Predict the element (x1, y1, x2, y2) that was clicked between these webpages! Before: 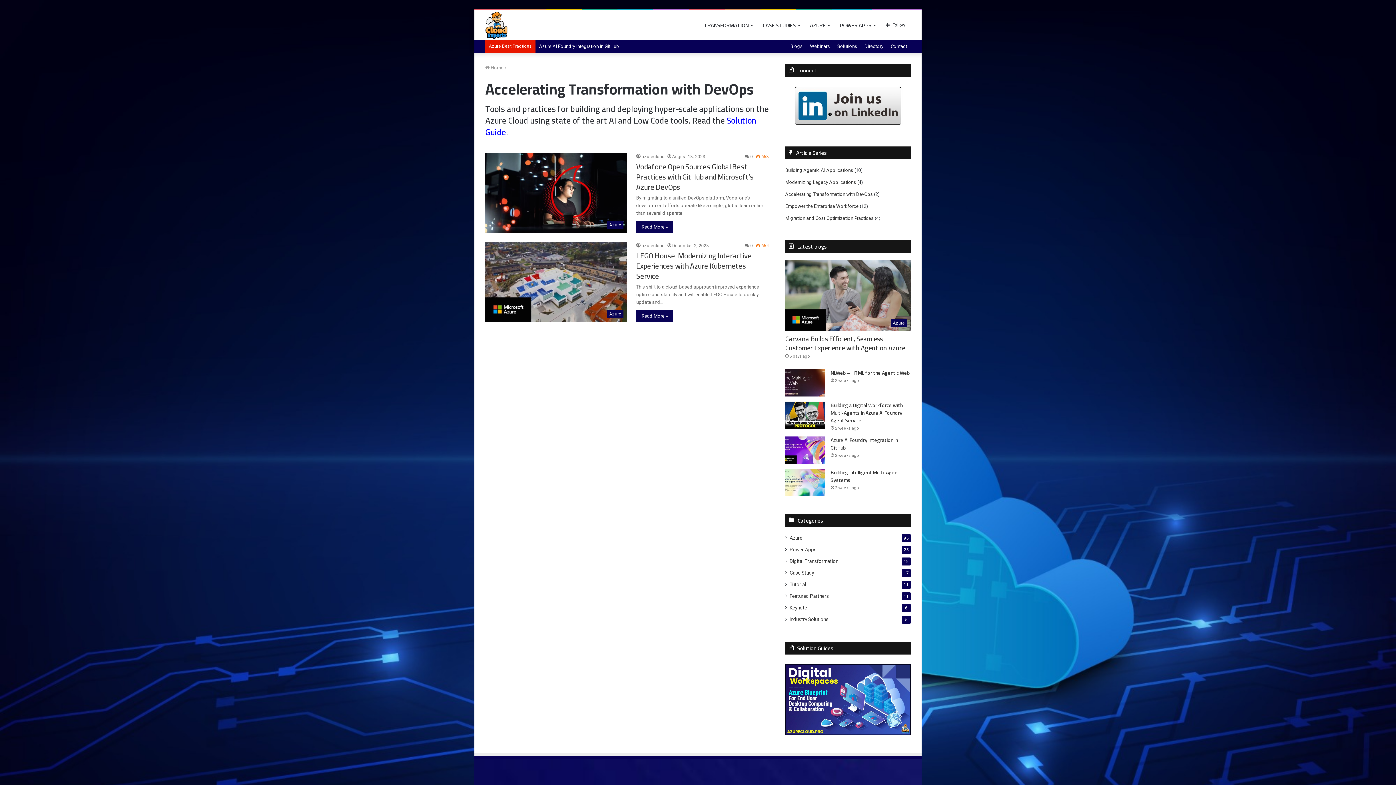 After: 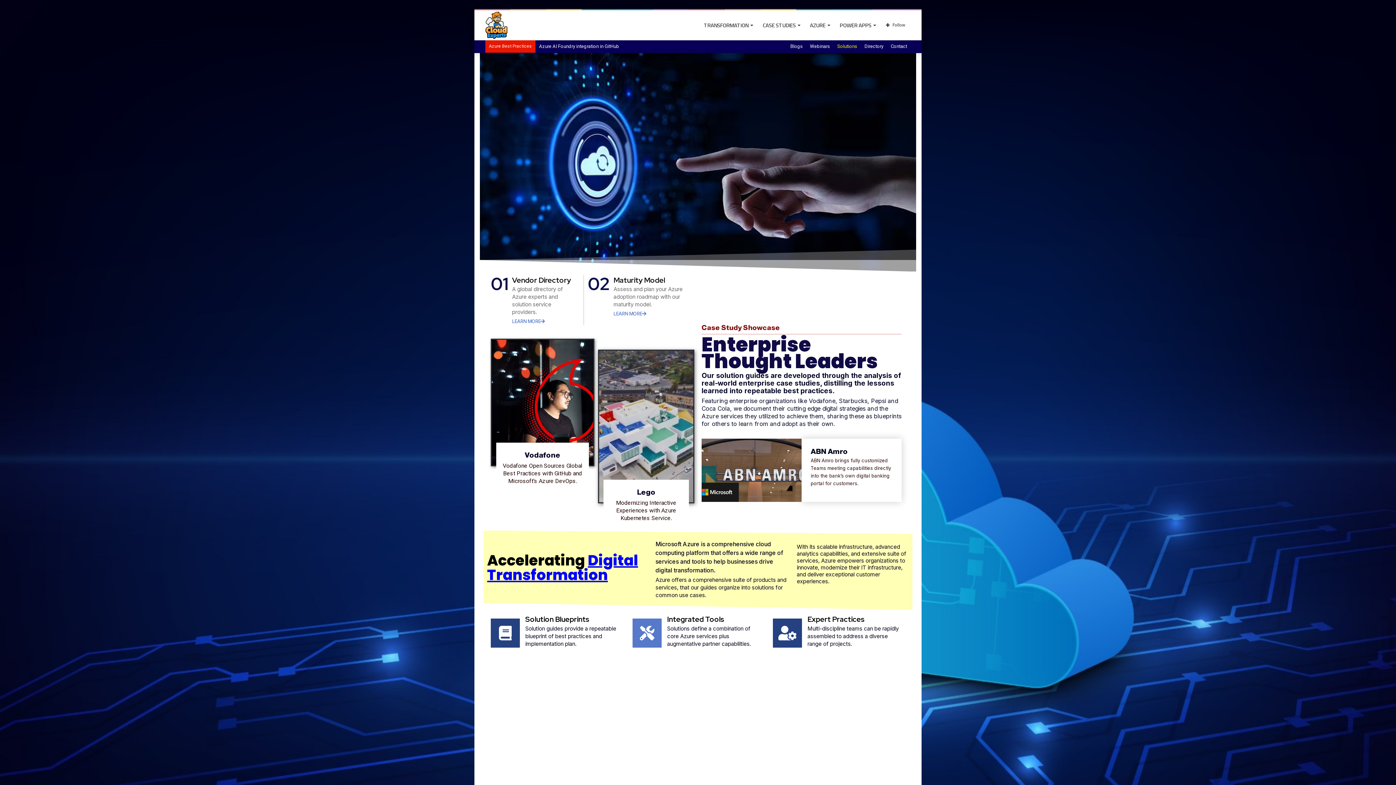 Action: bbox: (833, 40, 861, 52) label: Solutions